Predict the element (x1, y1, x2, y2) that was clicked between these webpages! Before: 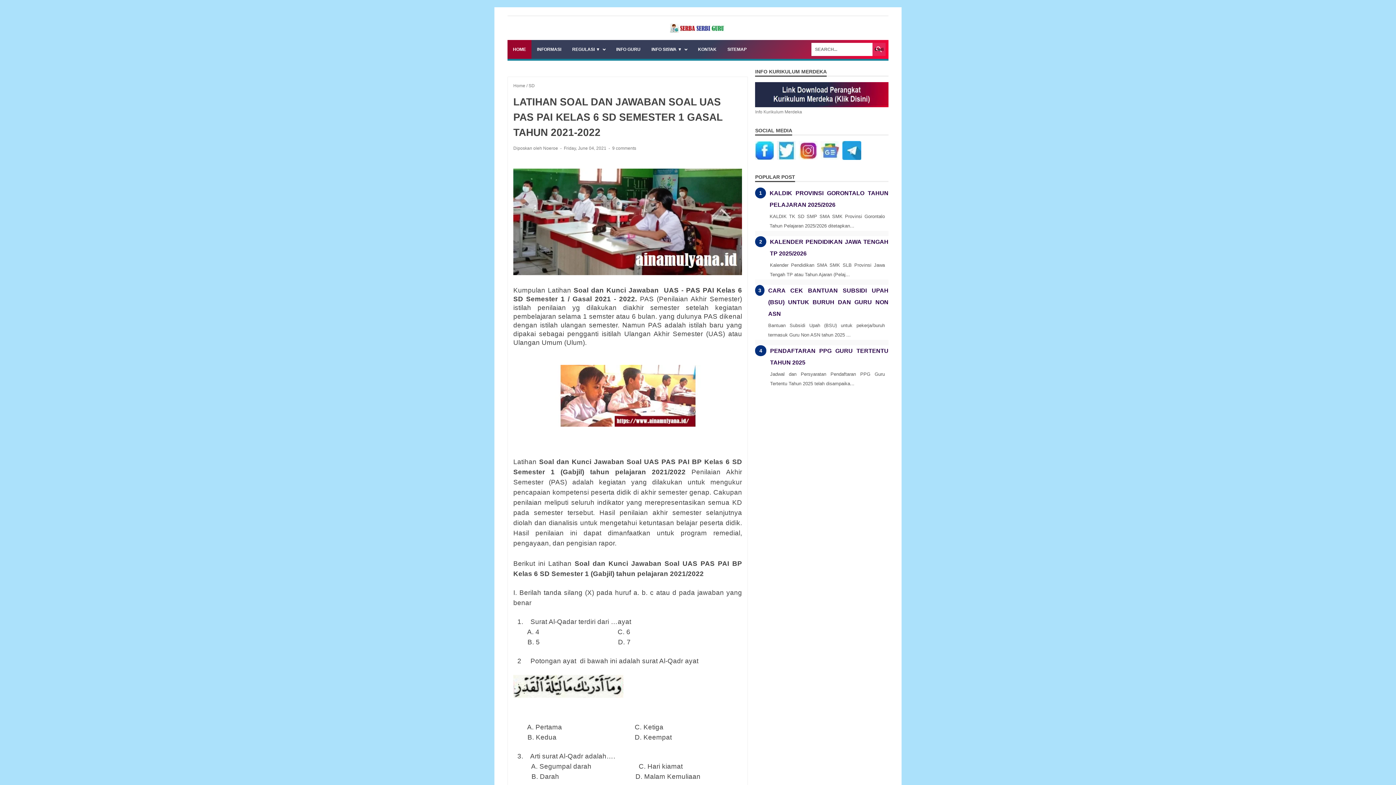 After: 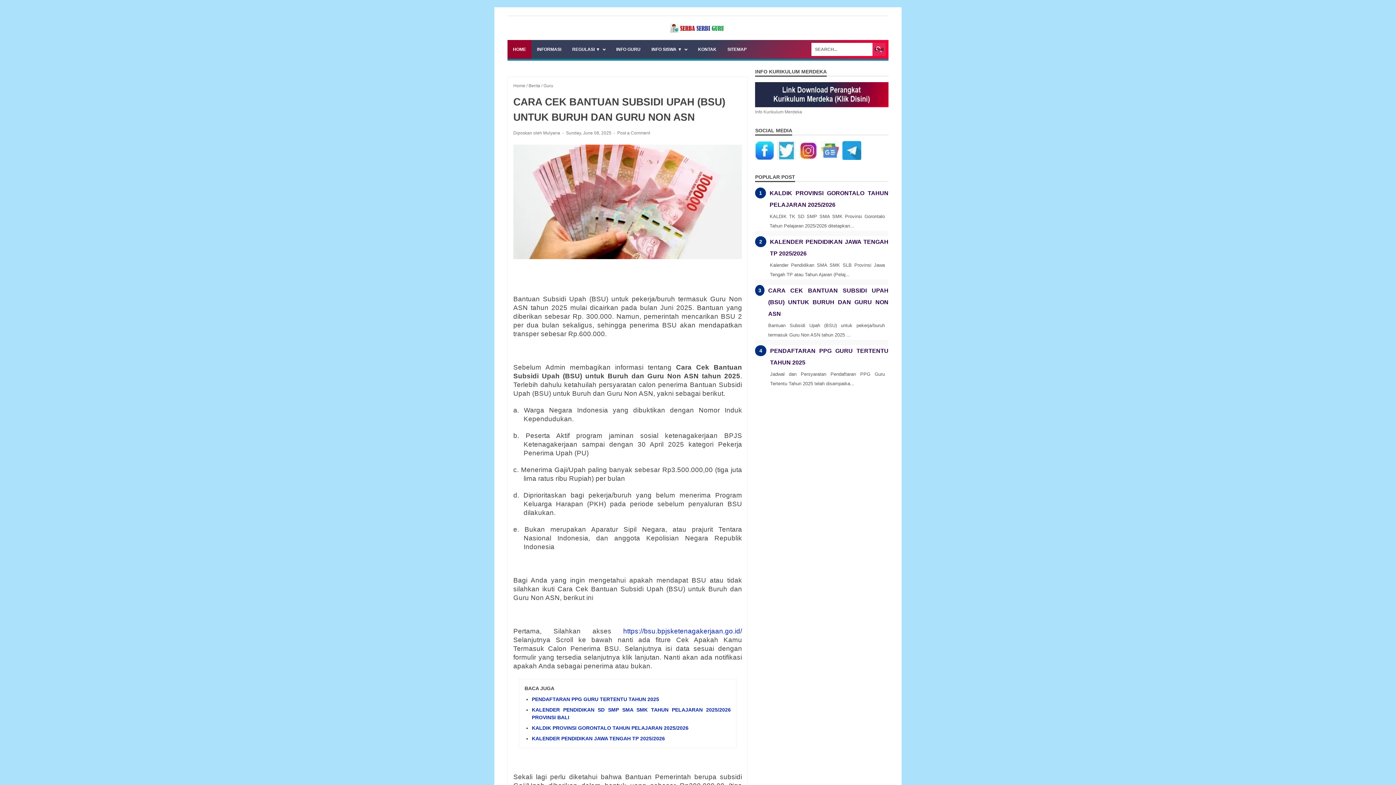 Action: bbox: (768, 287, 888, 317) label: CARA CEK BANTUAN SUBSIDI UPAH (BSU) UNTUK BURUH DAN GURU NON ASN